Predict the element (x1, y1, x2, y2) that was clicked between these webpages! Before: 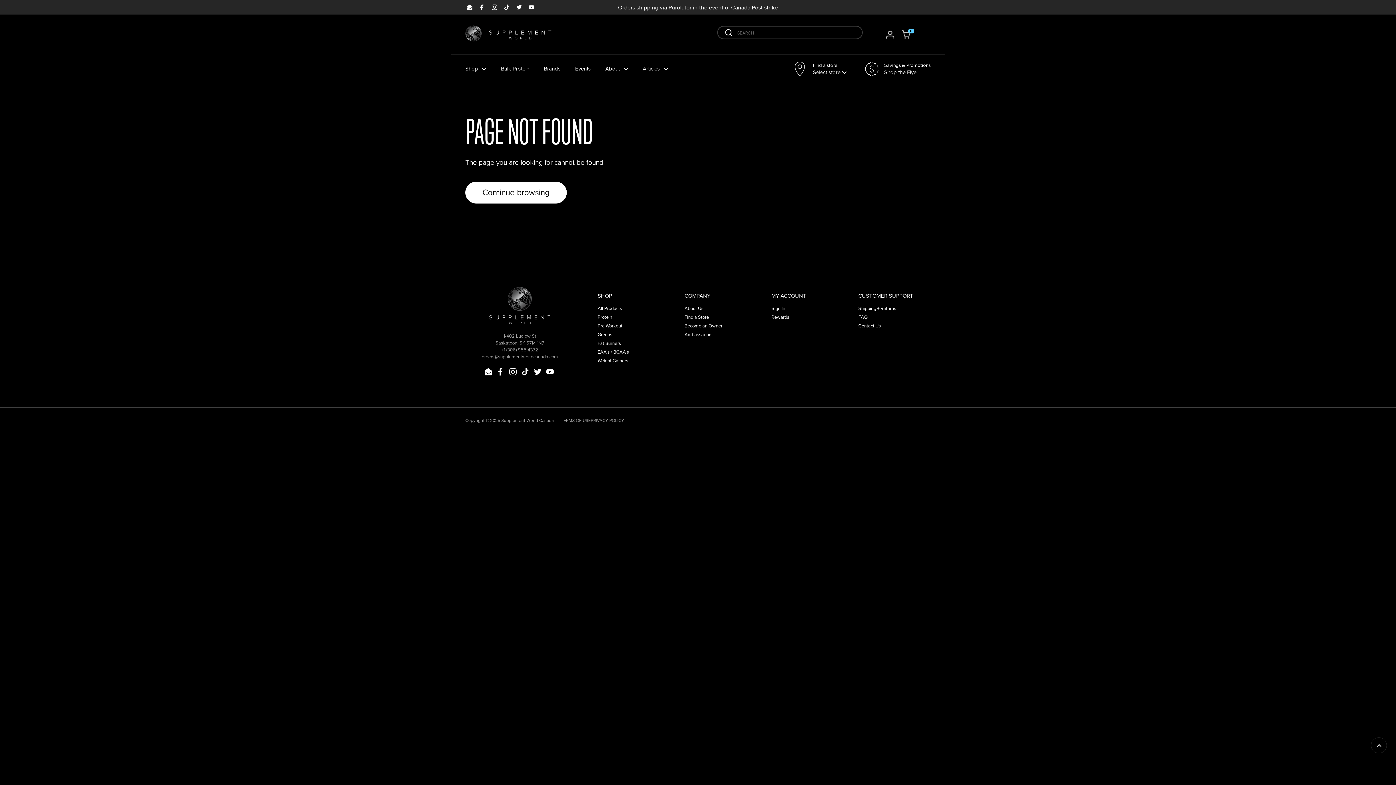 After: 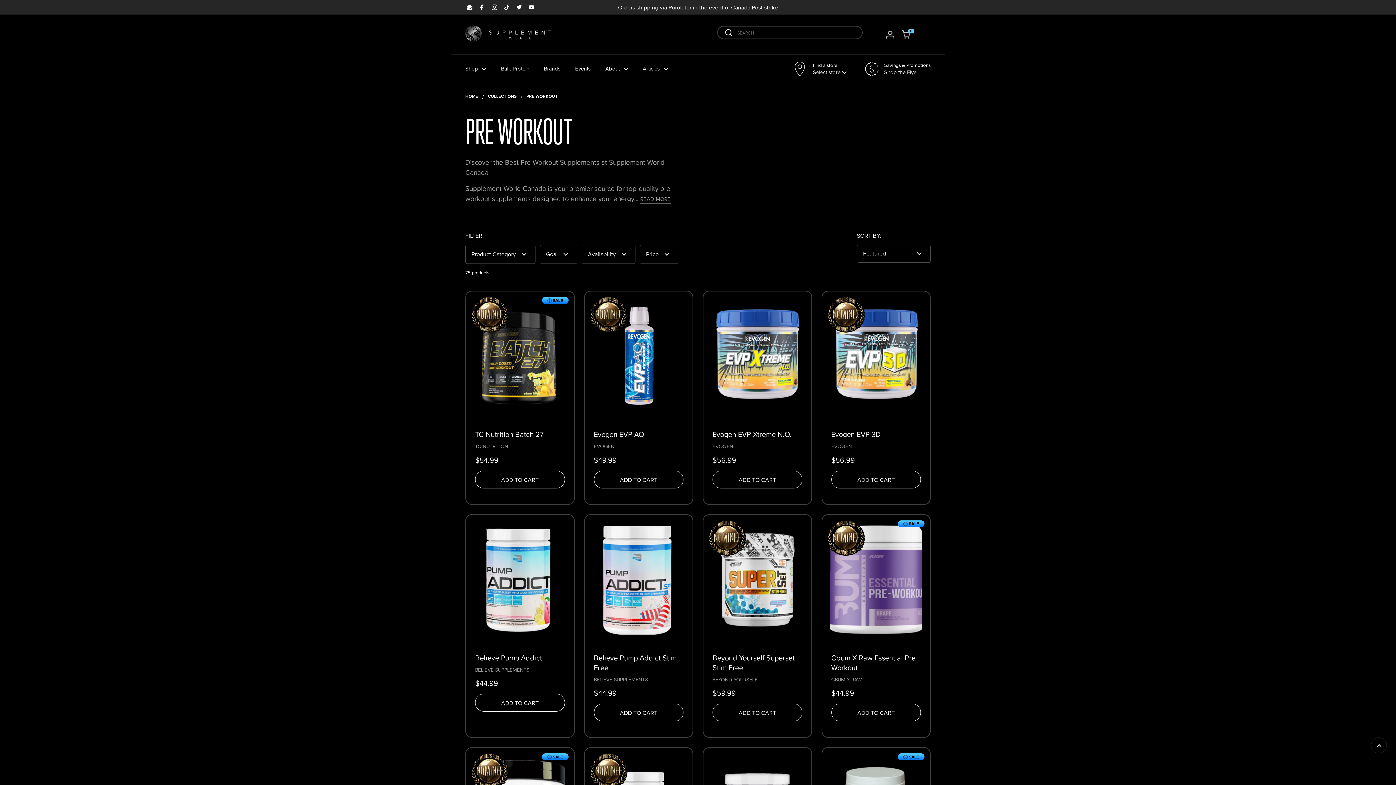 Action: label: Pre Workout bbox: (597, 322, 622, 329)